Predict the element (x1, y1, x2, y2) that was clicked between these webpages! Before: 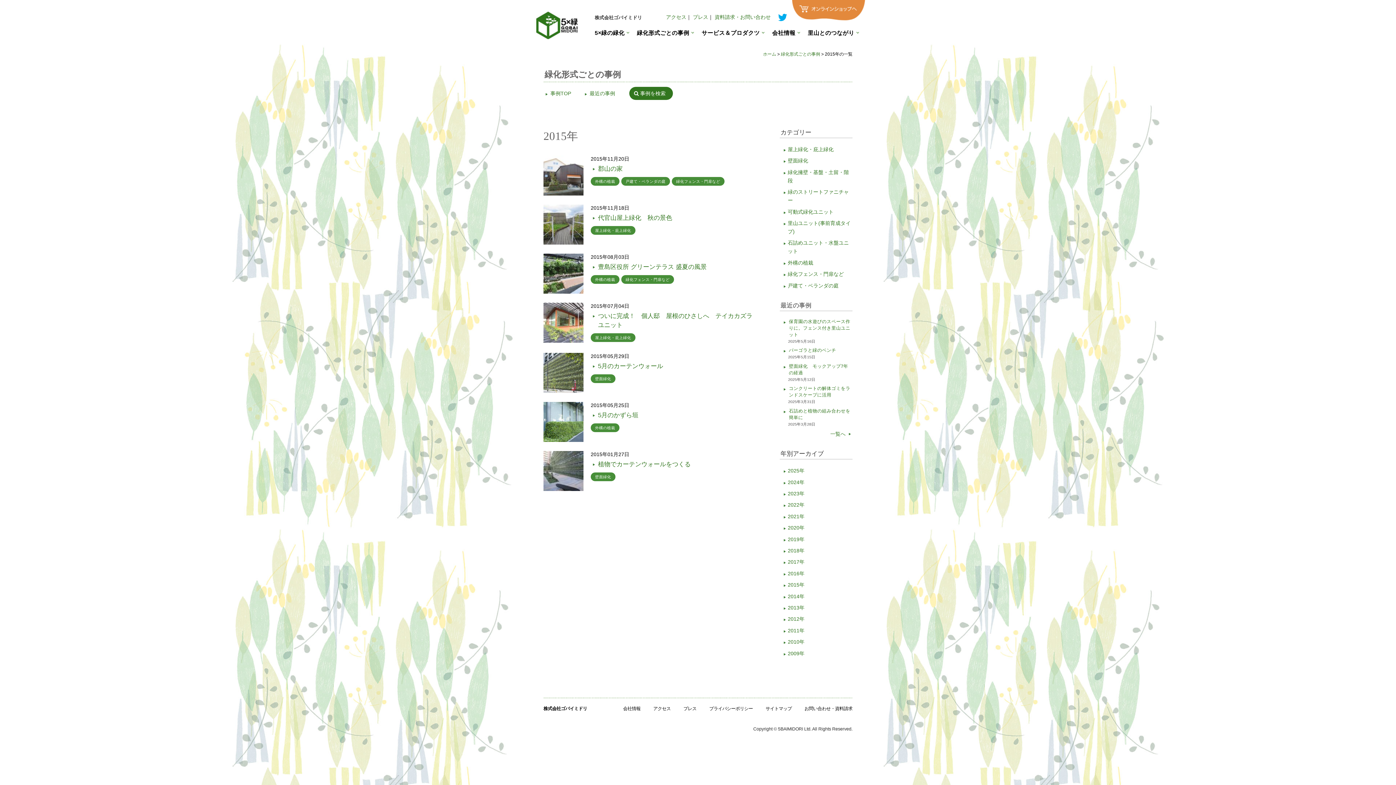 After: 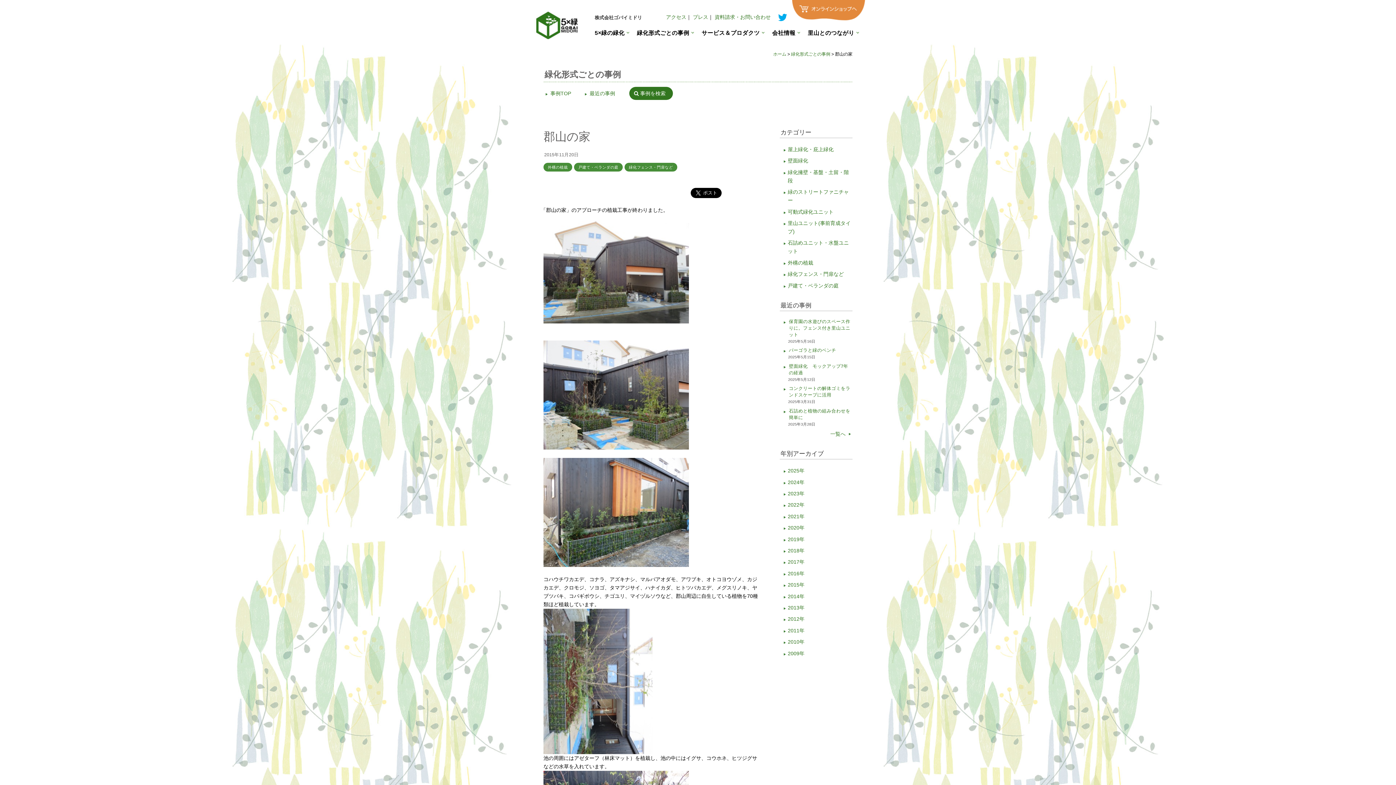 Action: bbox: (543, 165, 583, 171)